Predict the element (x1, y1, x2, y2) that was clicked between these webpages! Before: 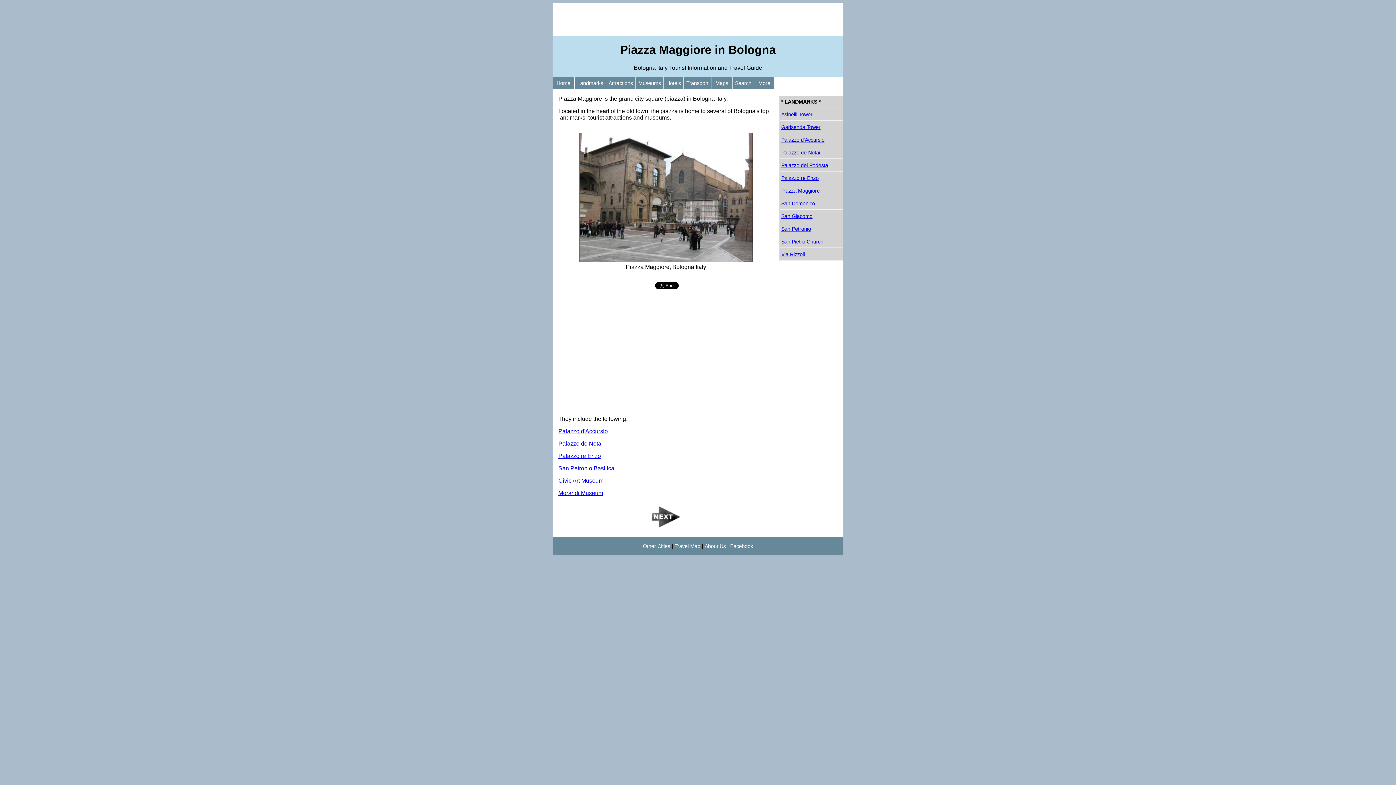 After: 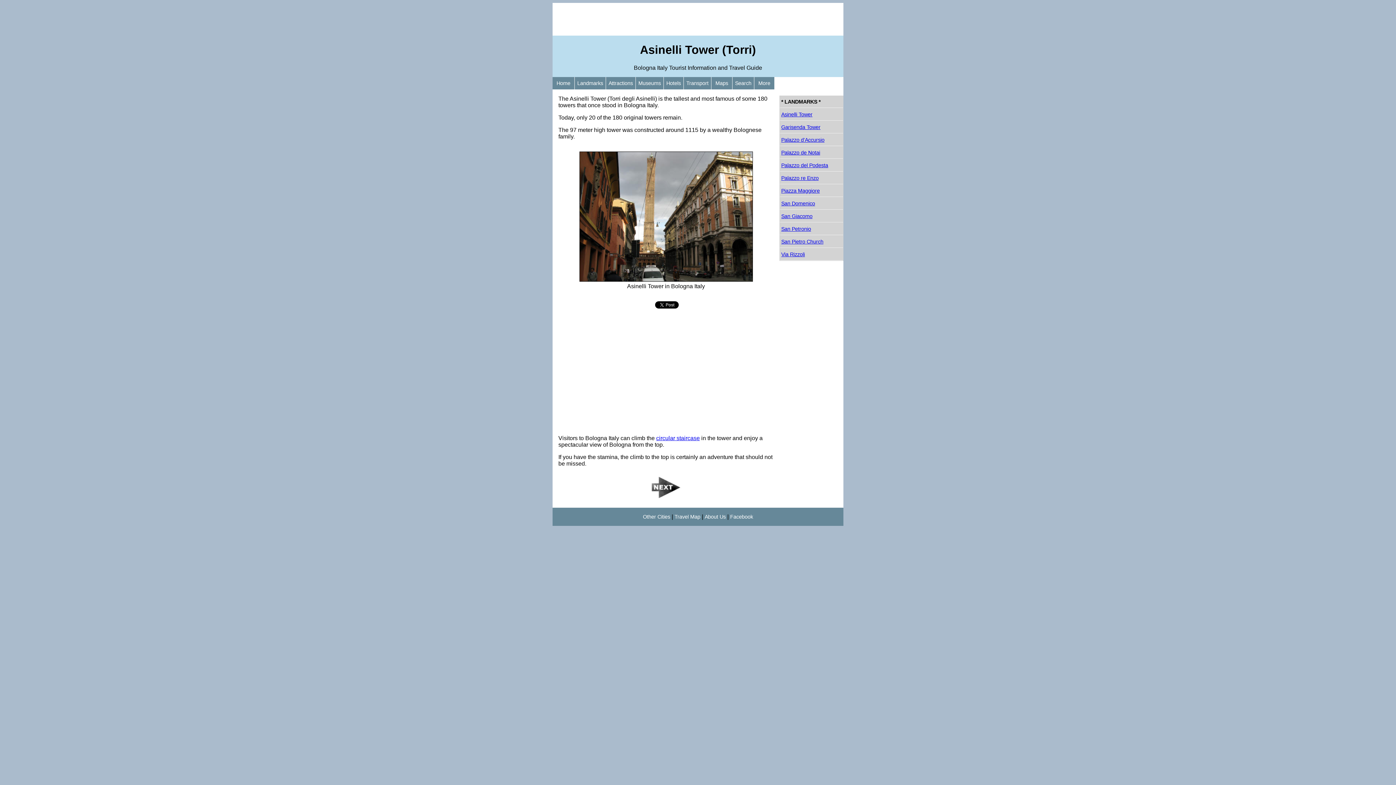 Action: label: Asinelli Tower bbox: (780, 108, 843, 120)